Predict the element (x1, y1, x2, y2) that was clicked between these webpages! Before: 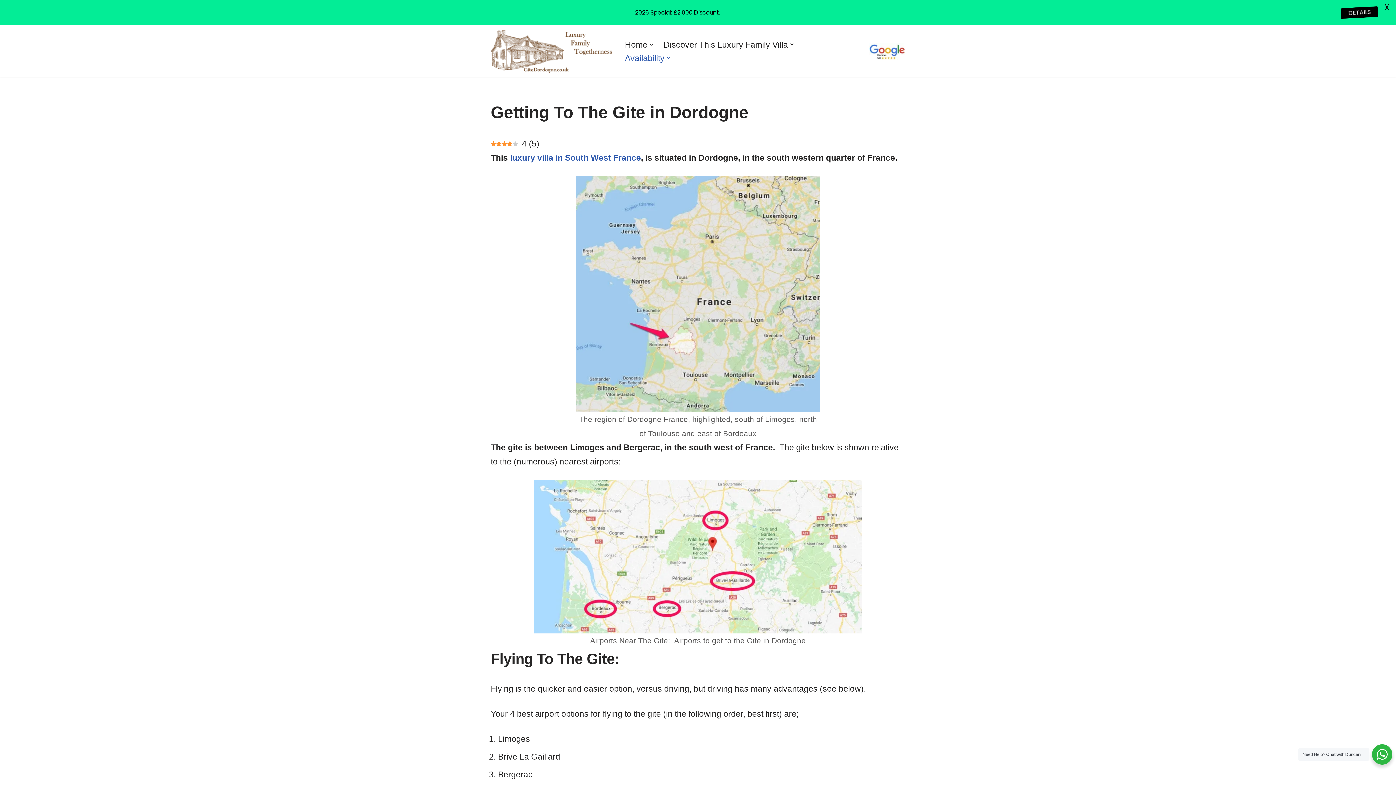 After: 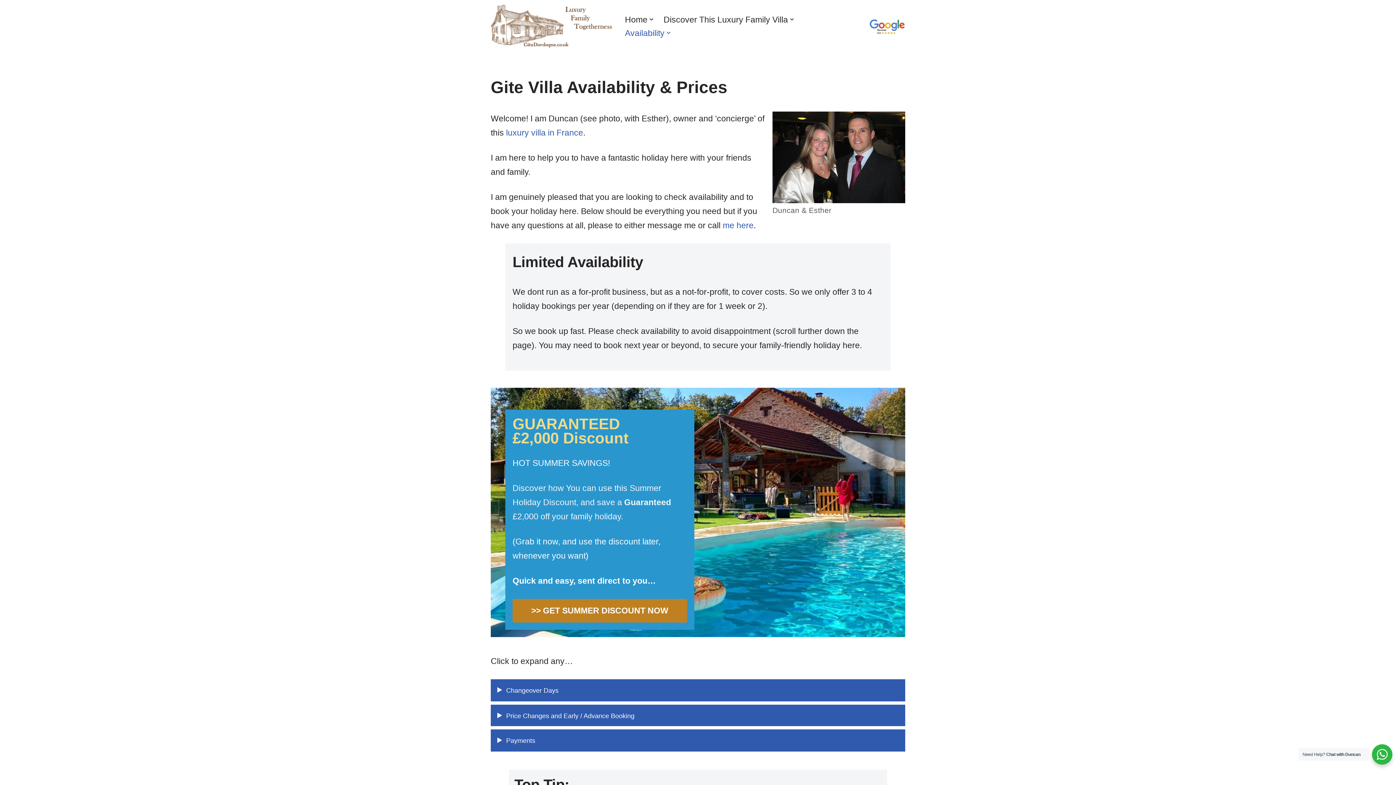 Action: label: Availability bbox: (625, 51, 664, 64)